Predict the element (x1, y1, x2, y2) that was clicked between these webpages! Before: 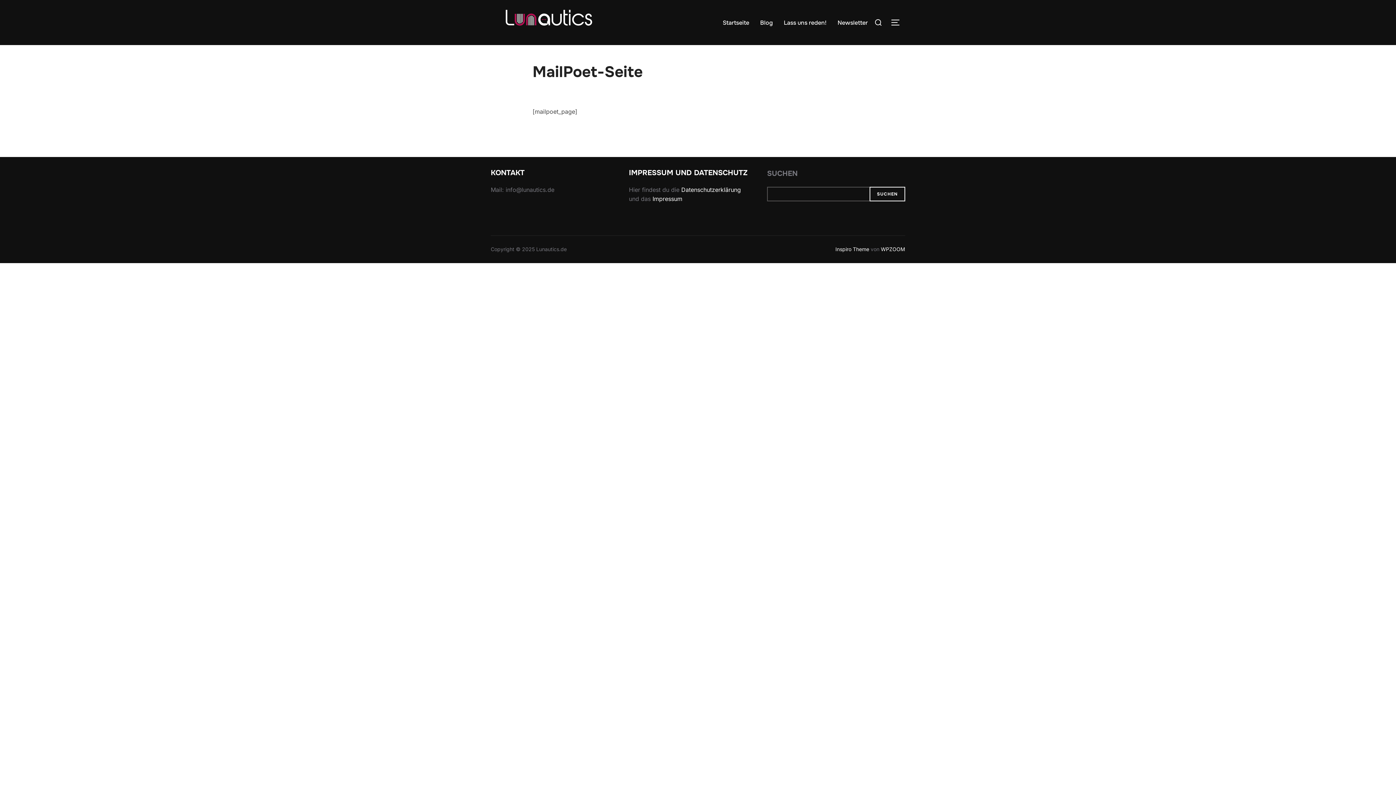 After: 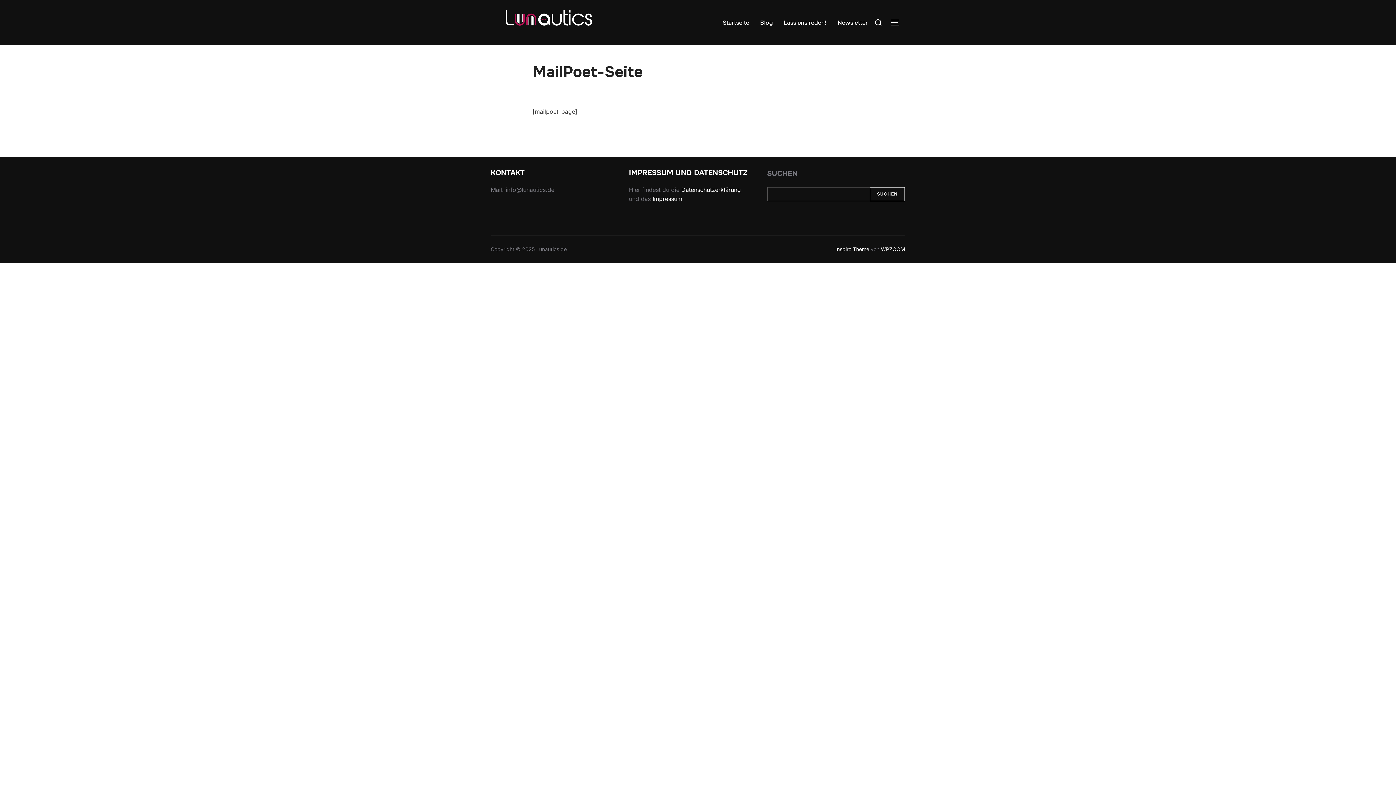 Action: bbox: (881, 246, 905, 252) label: WPZOOM